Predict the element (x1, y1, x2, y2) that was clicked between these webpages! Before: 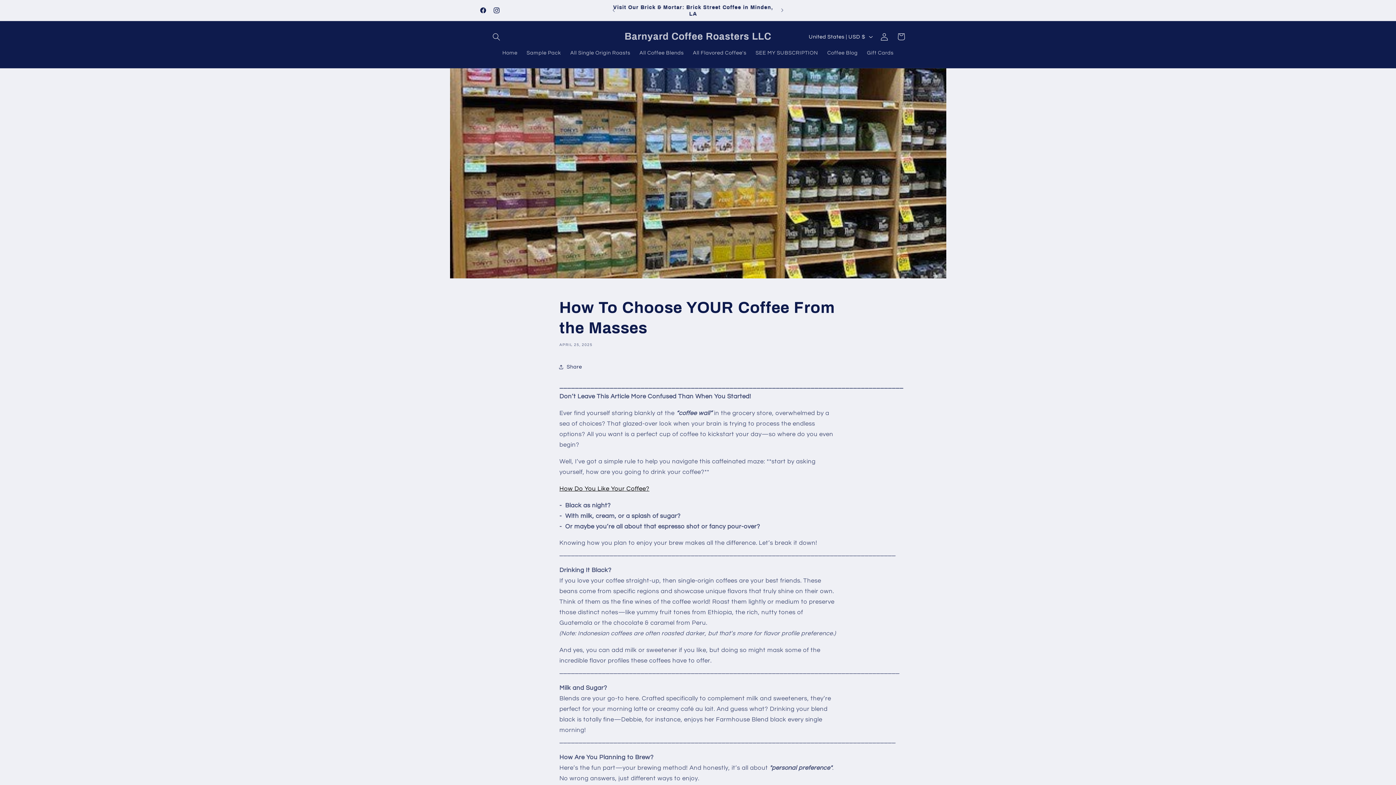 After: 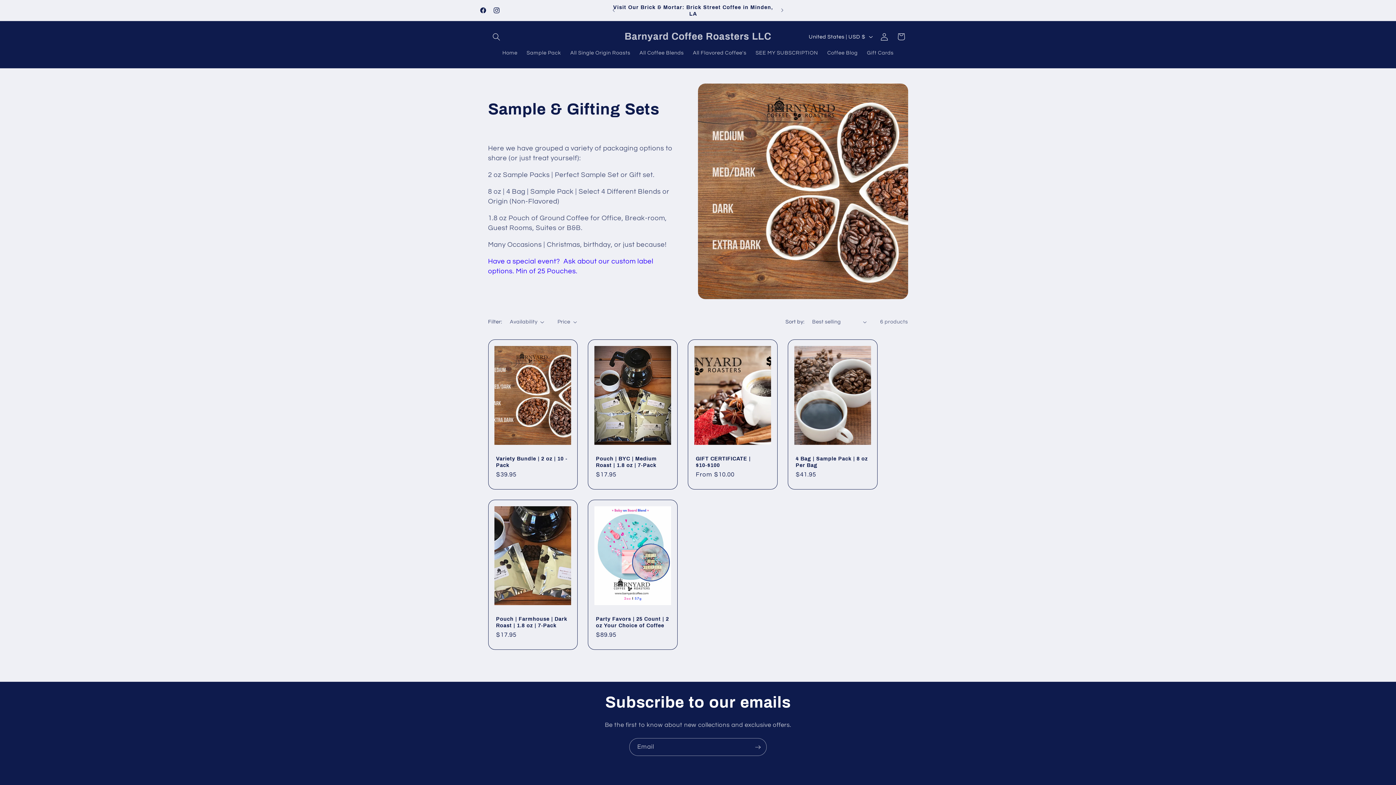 Action: bbox: (522, 45, 565, 60) label: Sample Pack